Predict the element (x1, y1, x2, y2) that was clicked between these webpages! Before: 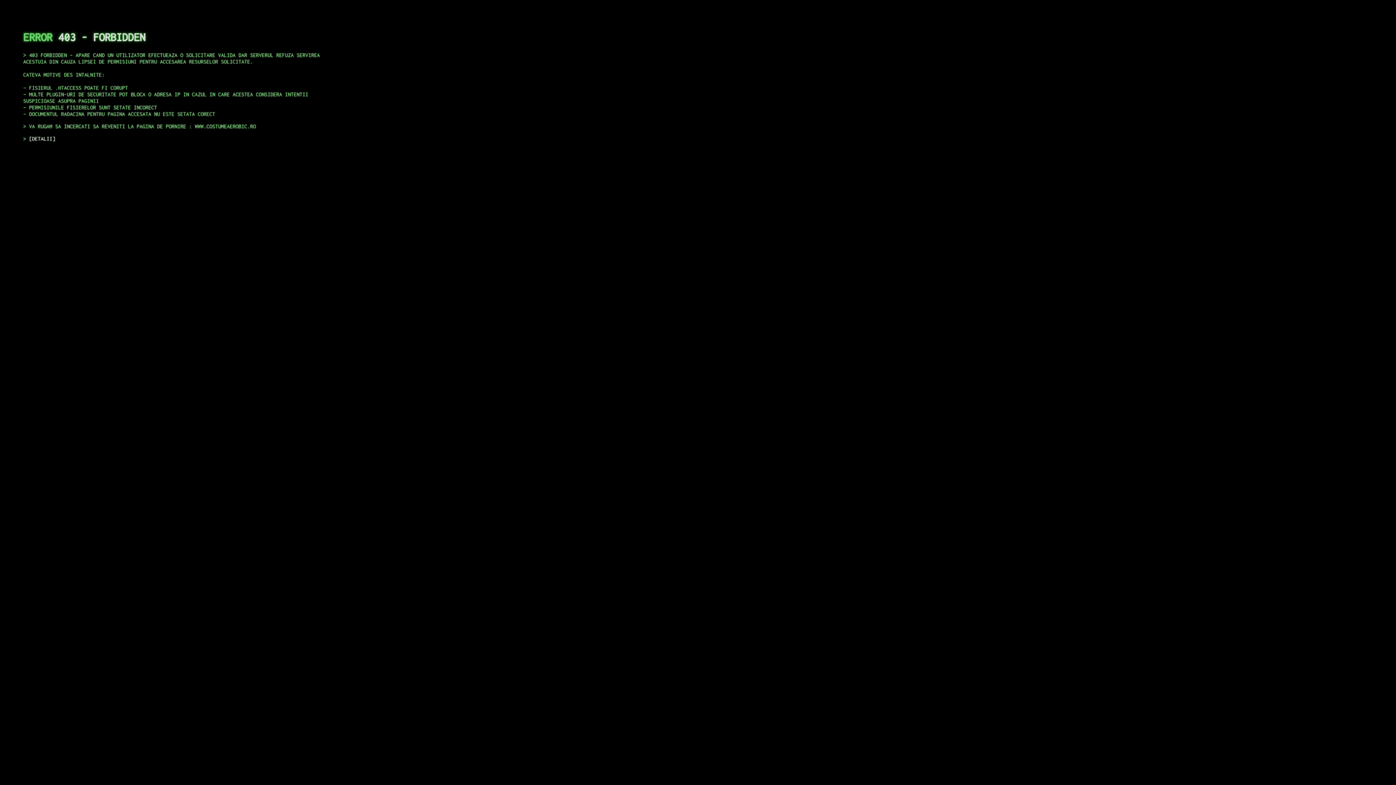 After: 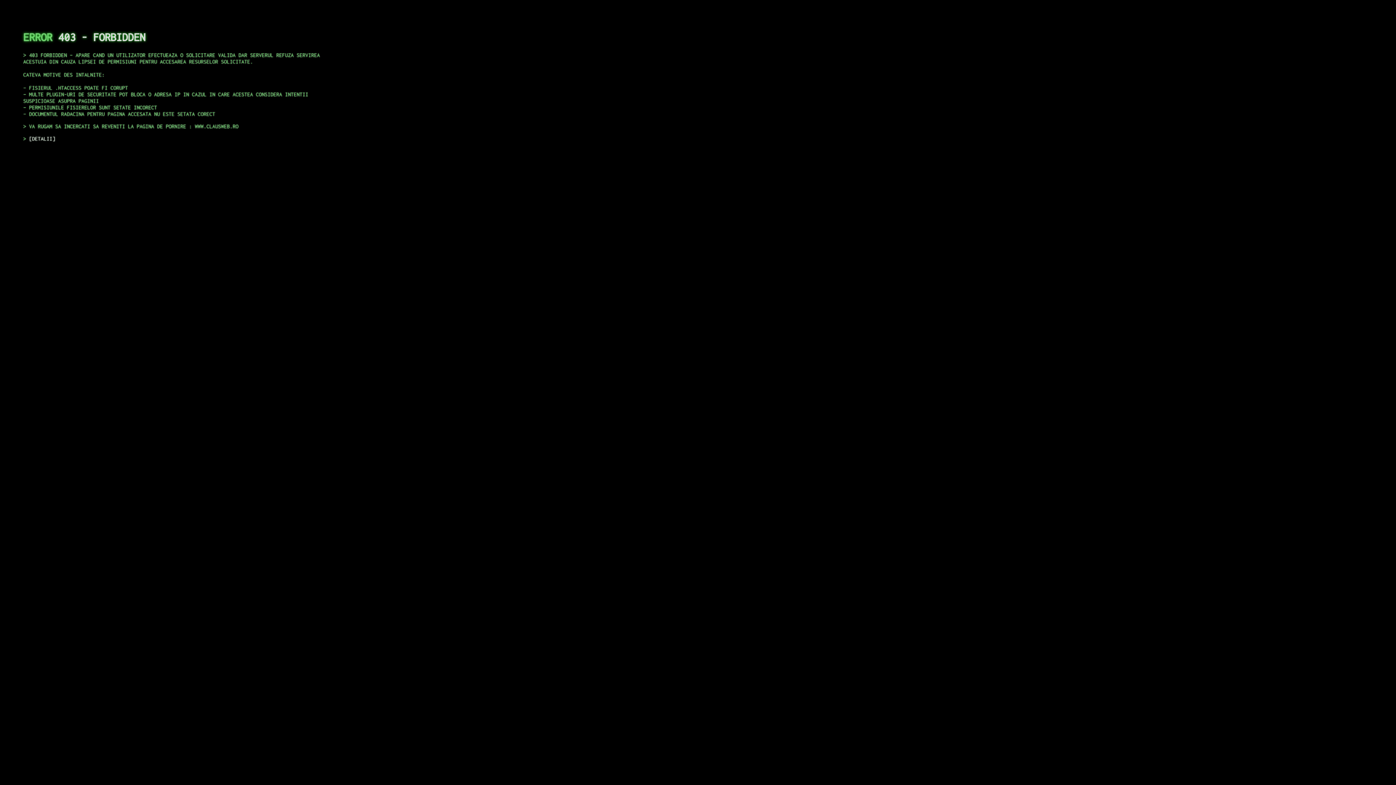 Action: bbox: (29, 135, 55, 141) label: DETALII